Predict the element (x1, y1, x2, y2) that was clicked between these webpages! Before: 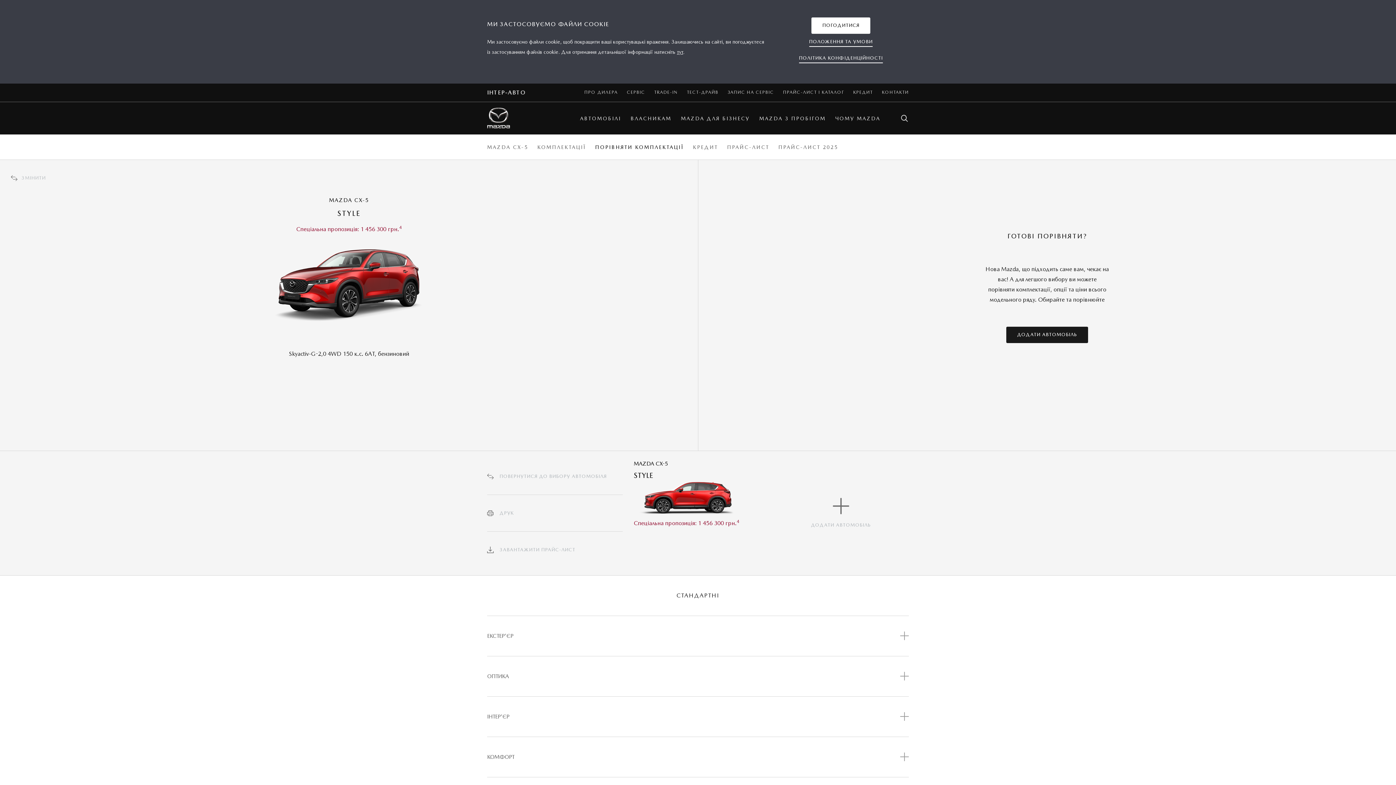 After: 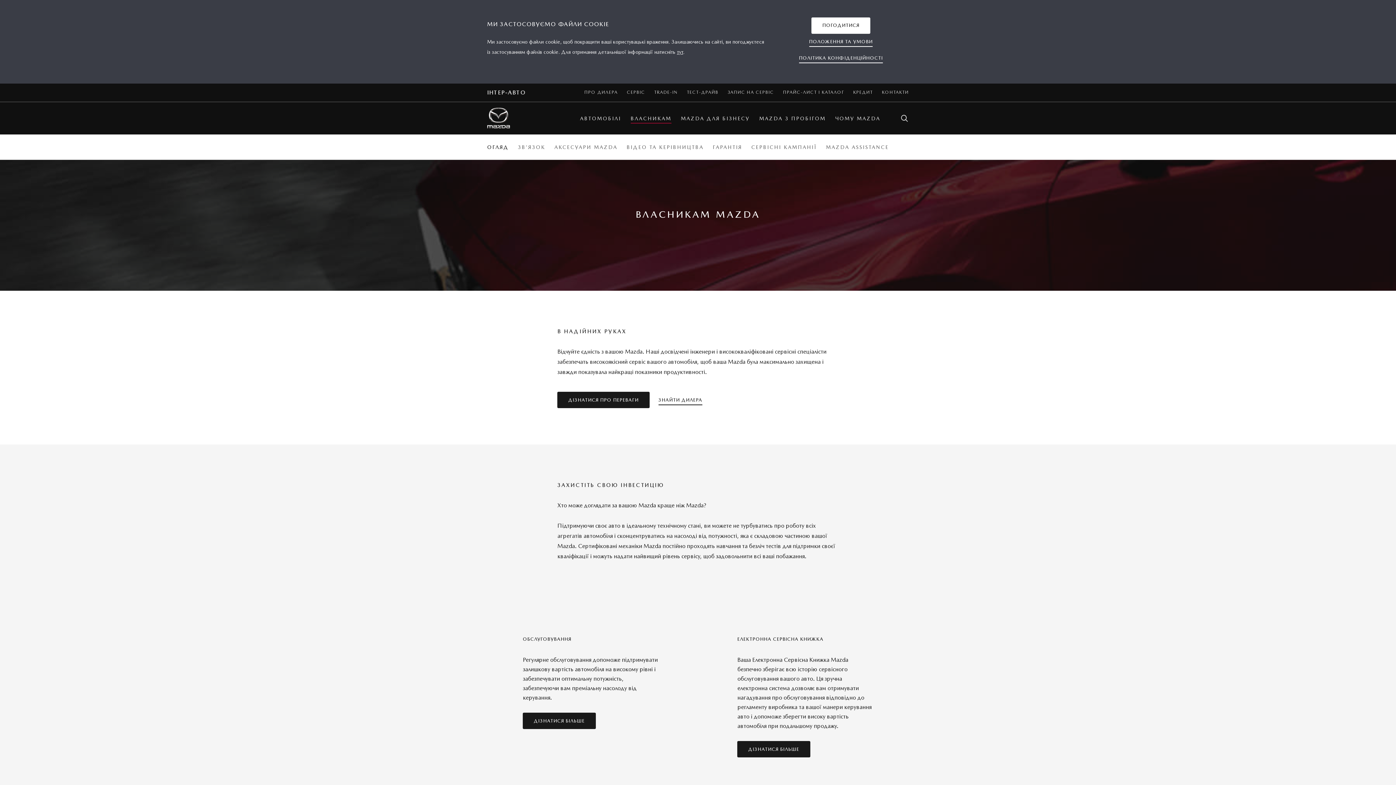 Action: bbox: (630, 114, 671, 122) label: ВЛАСНИКАМ